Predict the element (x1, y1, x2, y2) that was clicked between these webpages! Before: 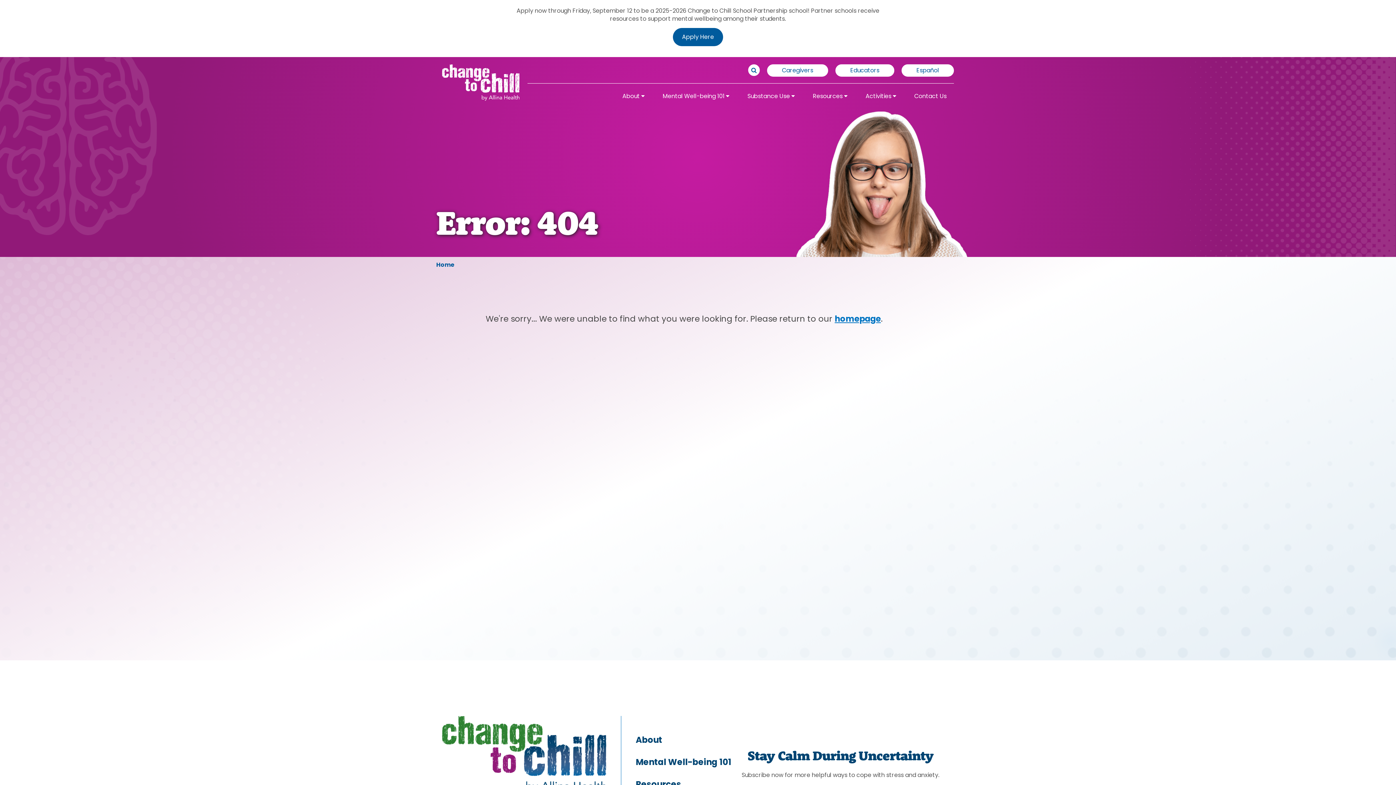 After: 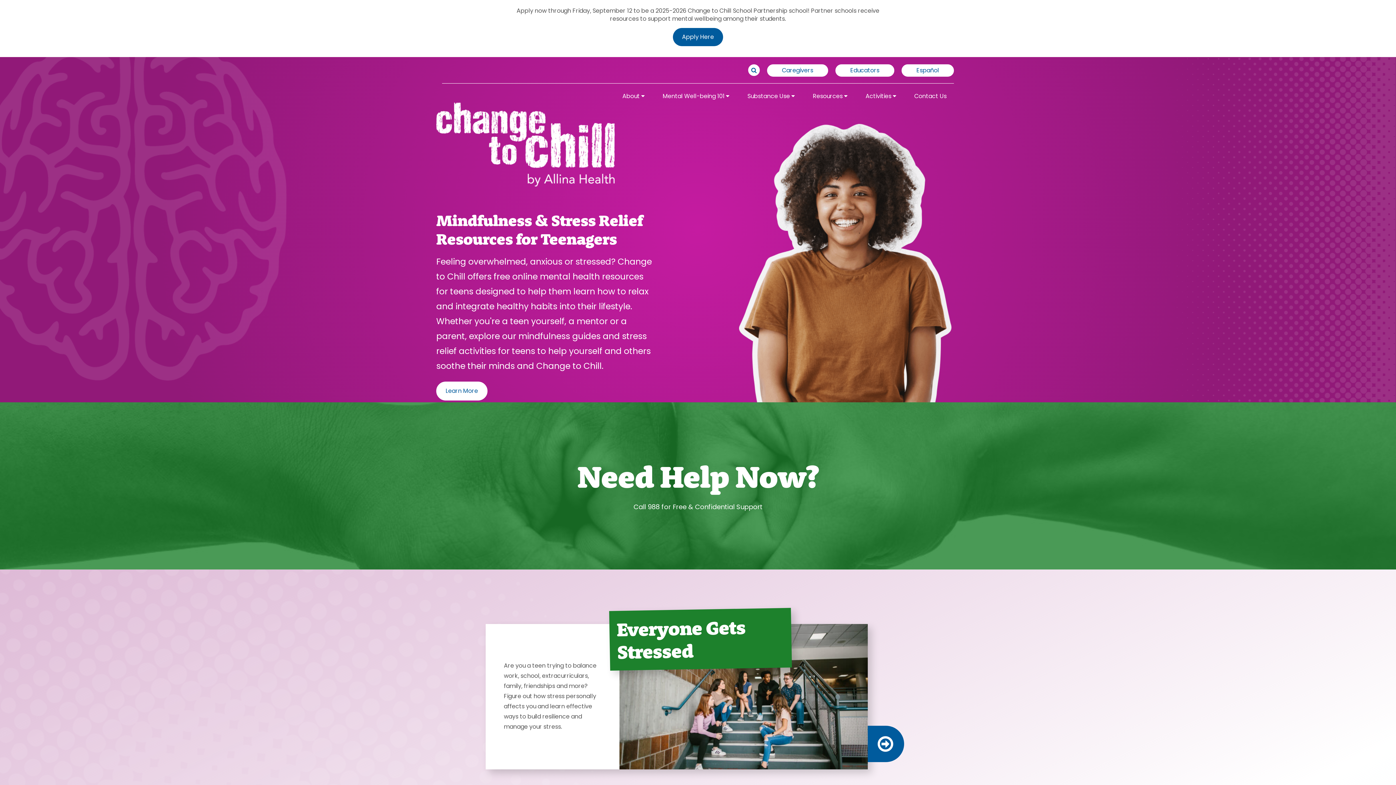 Action: label: Home bbox: (436, 262, 454, 268)